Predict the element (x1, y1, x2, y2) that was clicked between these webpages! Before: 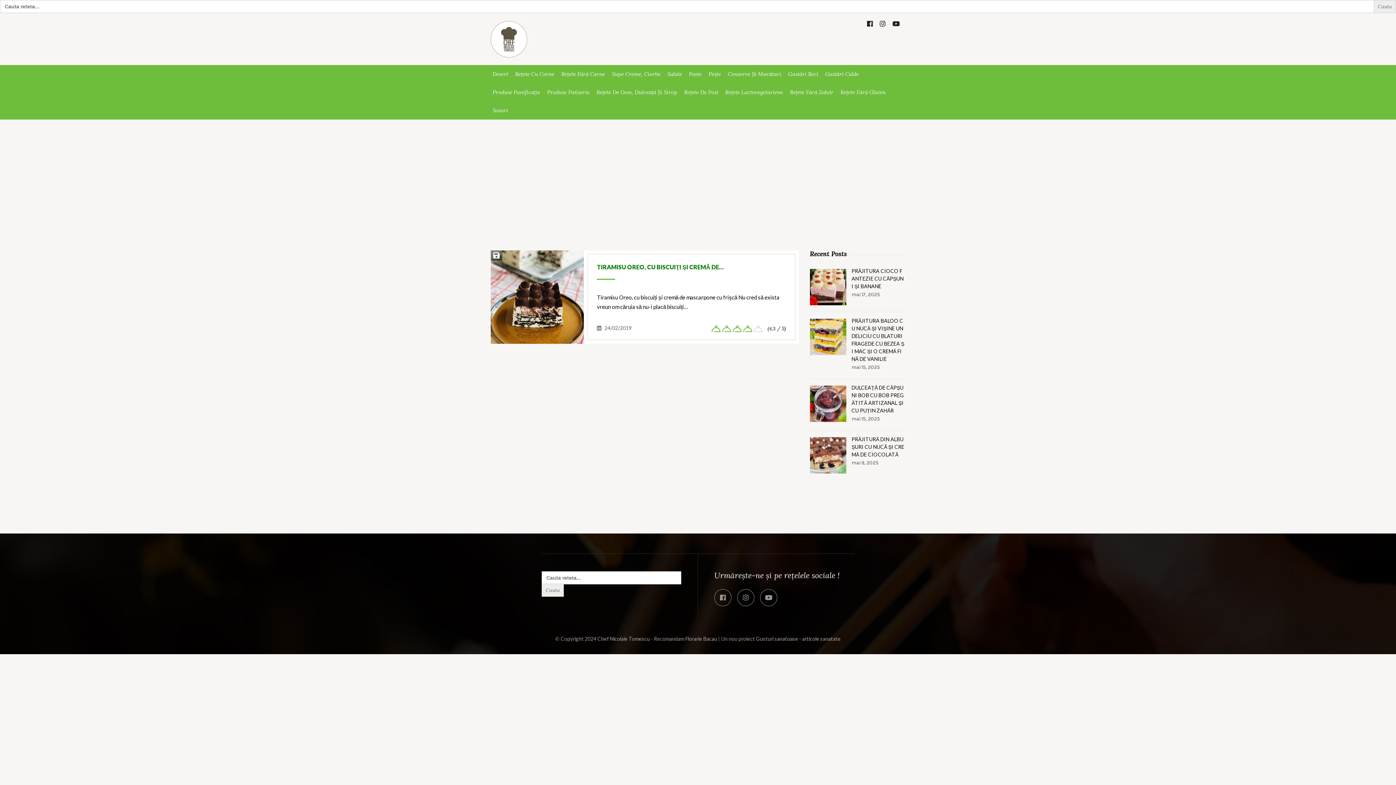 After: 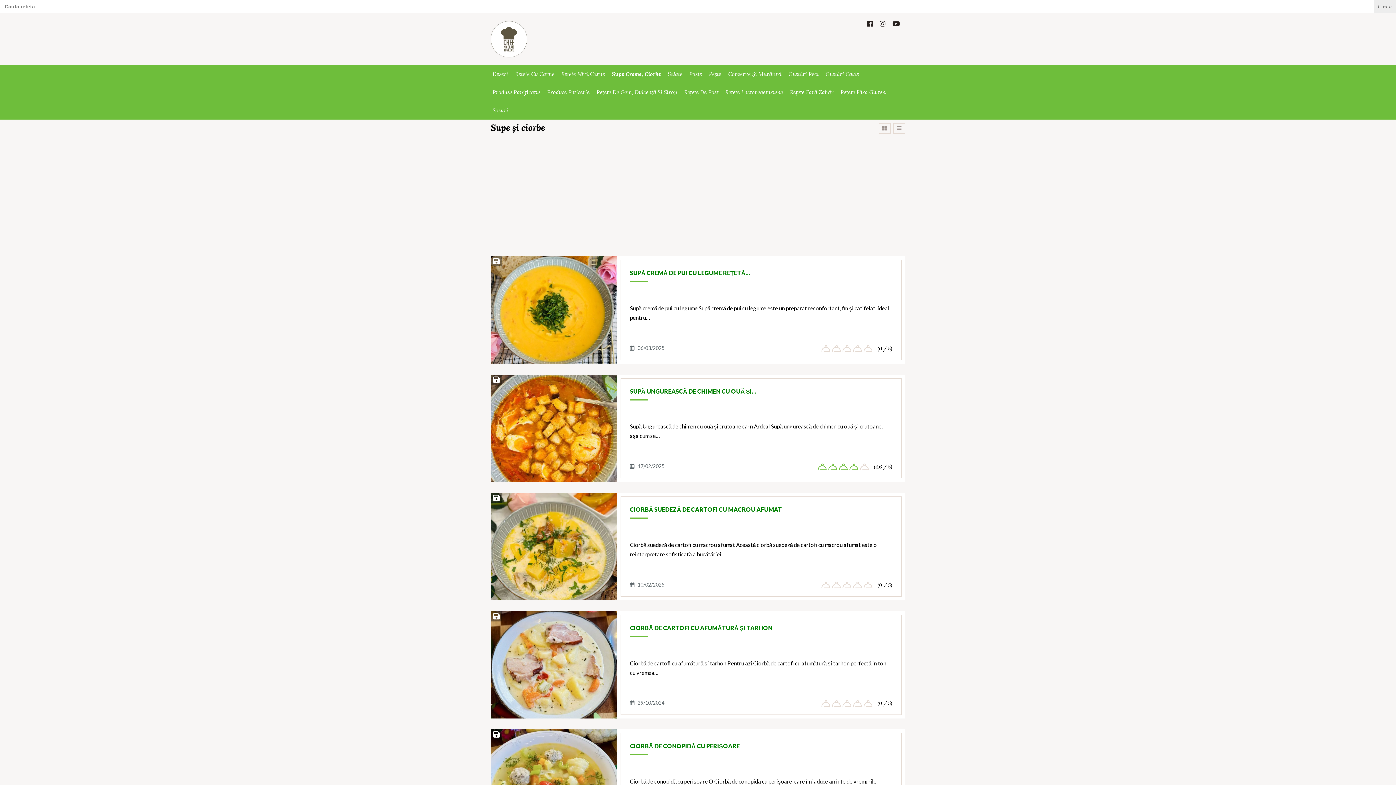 Action: label: Supe Creme, Ciorbe bbox: (612, 65, 660, 83)